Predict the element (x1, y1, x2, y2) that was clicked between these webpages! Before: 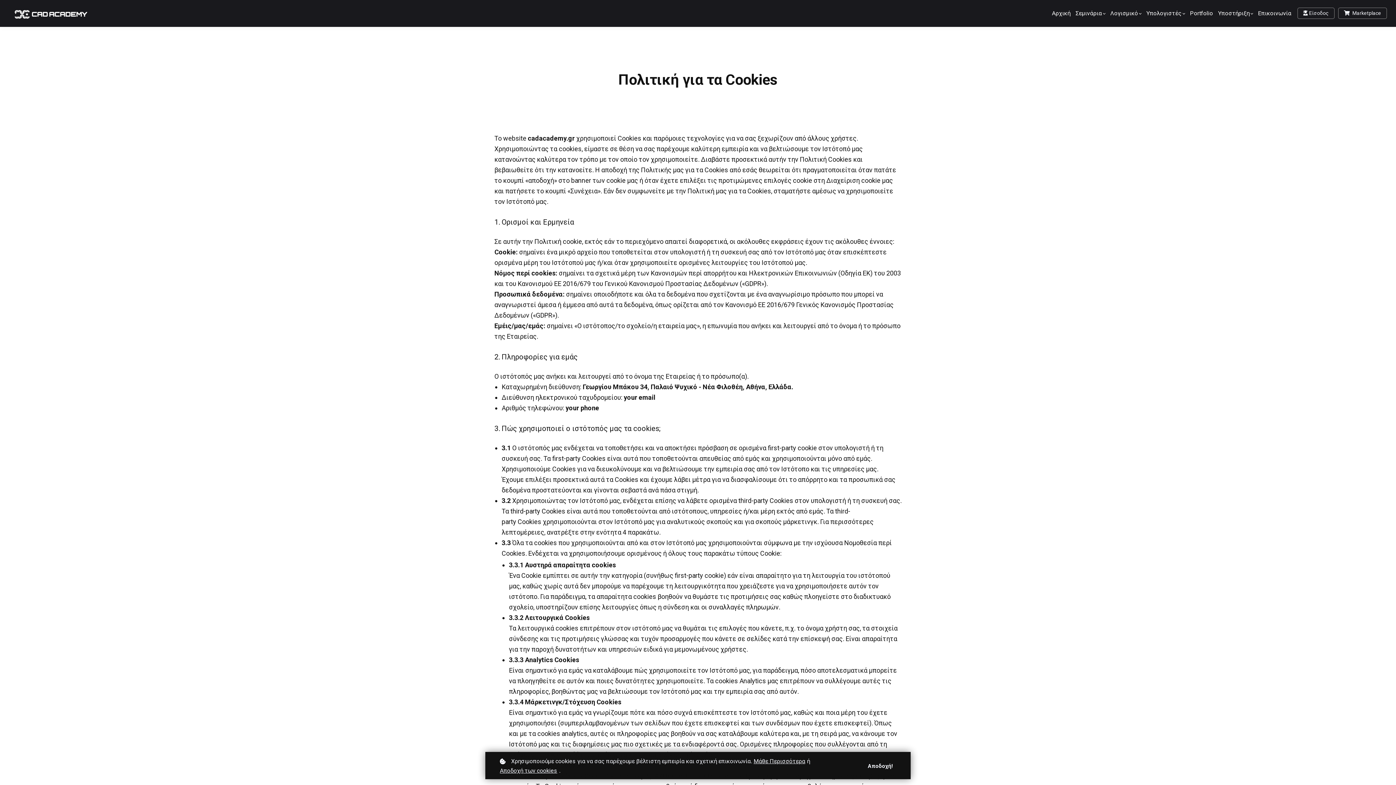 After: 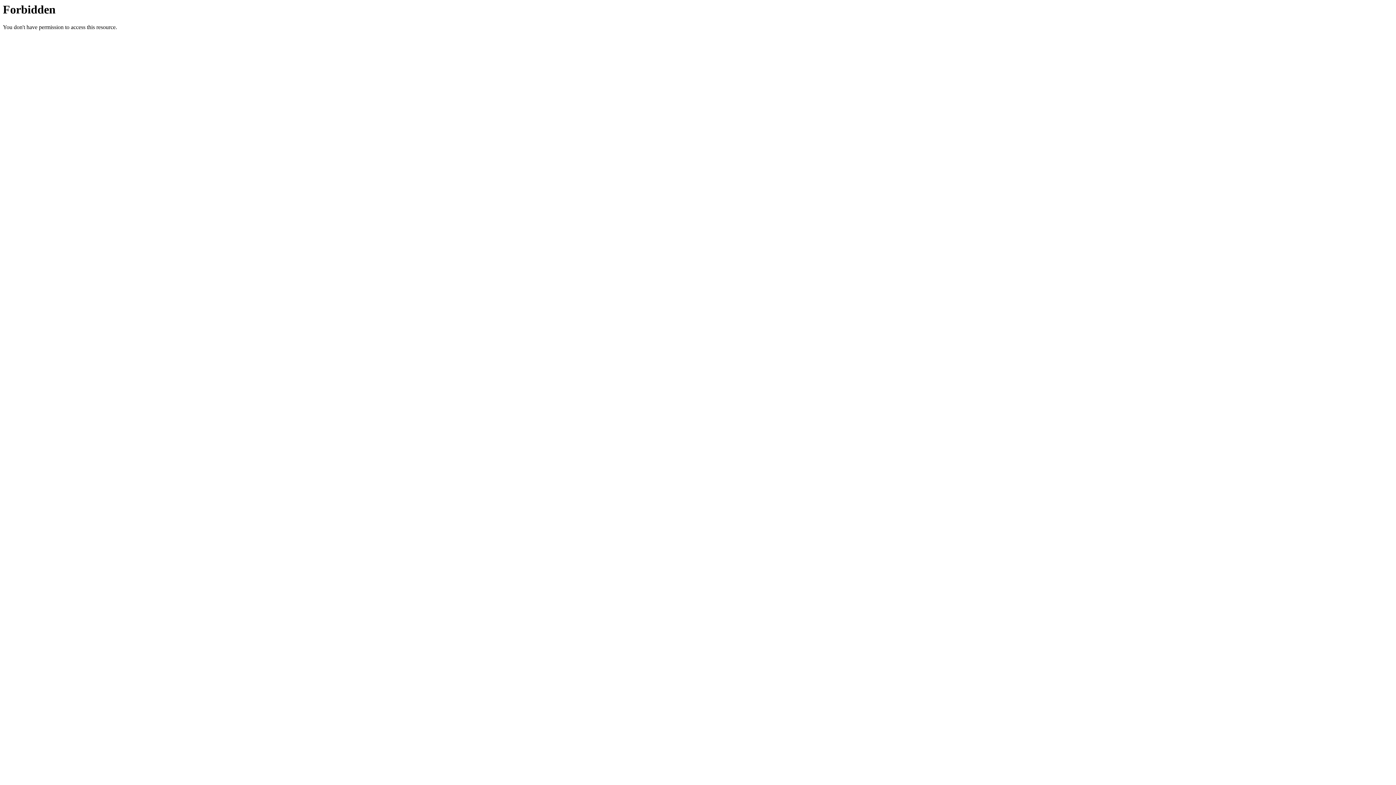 Action: label: Υπολογιστές bbox: (1146, 8, 1185, 18)